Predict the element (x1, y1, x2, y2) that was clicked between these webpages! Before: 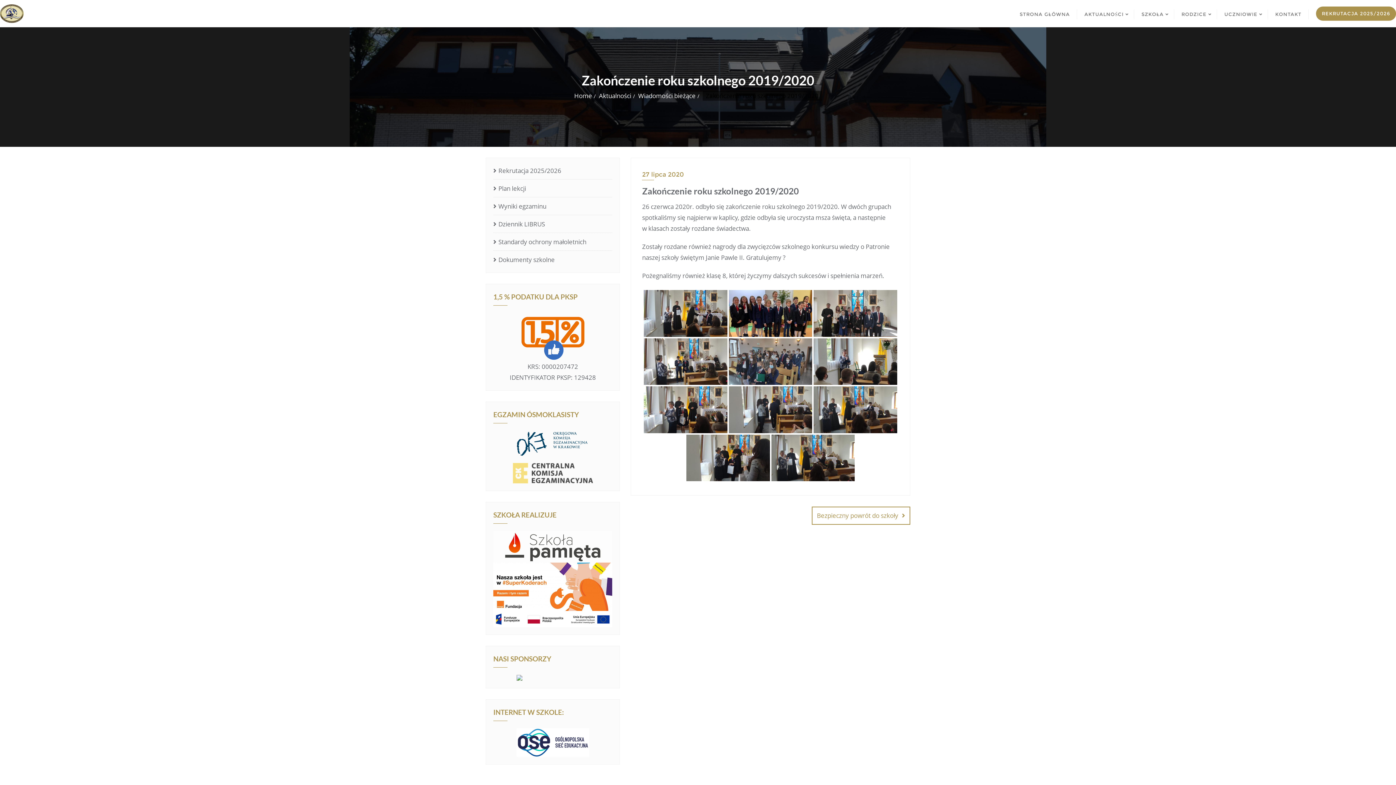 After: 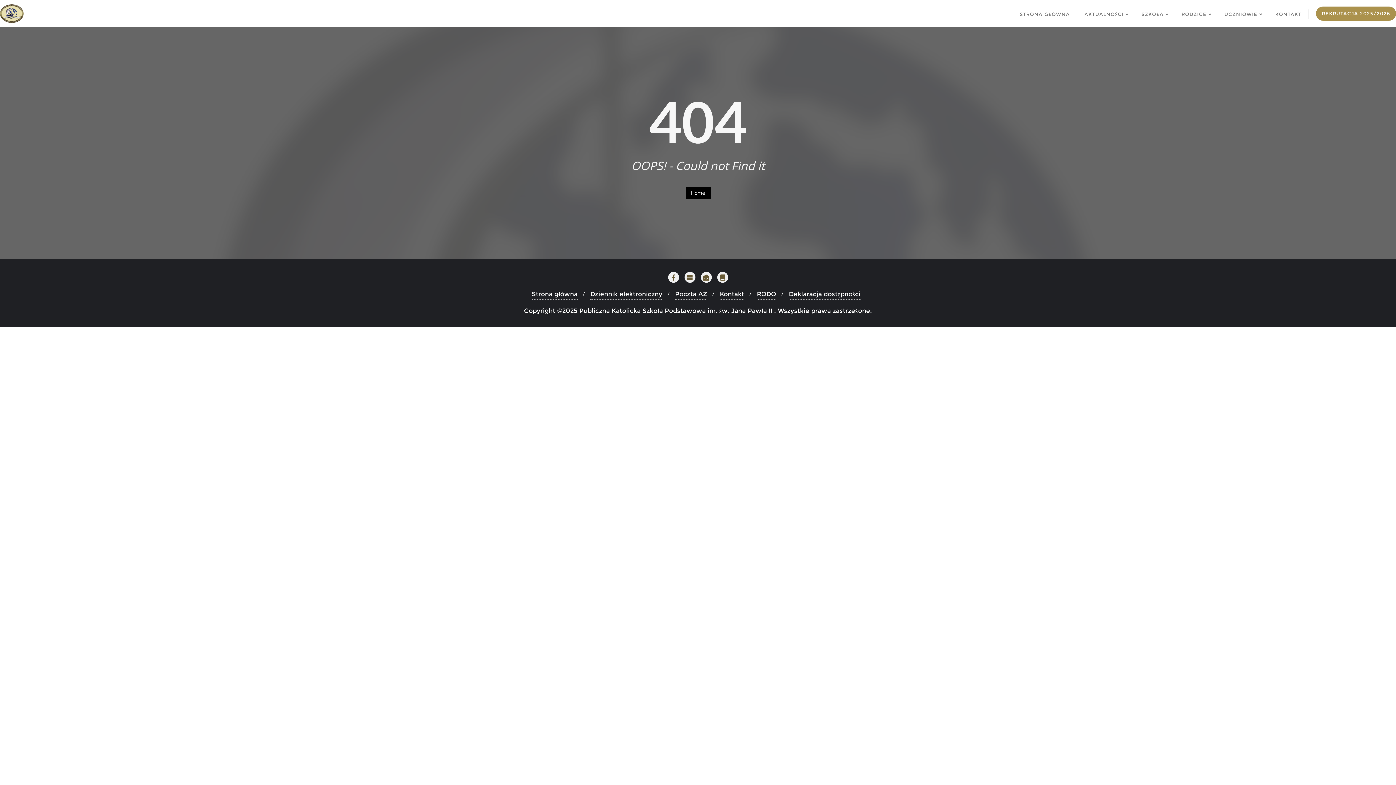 Action: bbox: (642, 169, 899, 180) label: 27 lipca 2020